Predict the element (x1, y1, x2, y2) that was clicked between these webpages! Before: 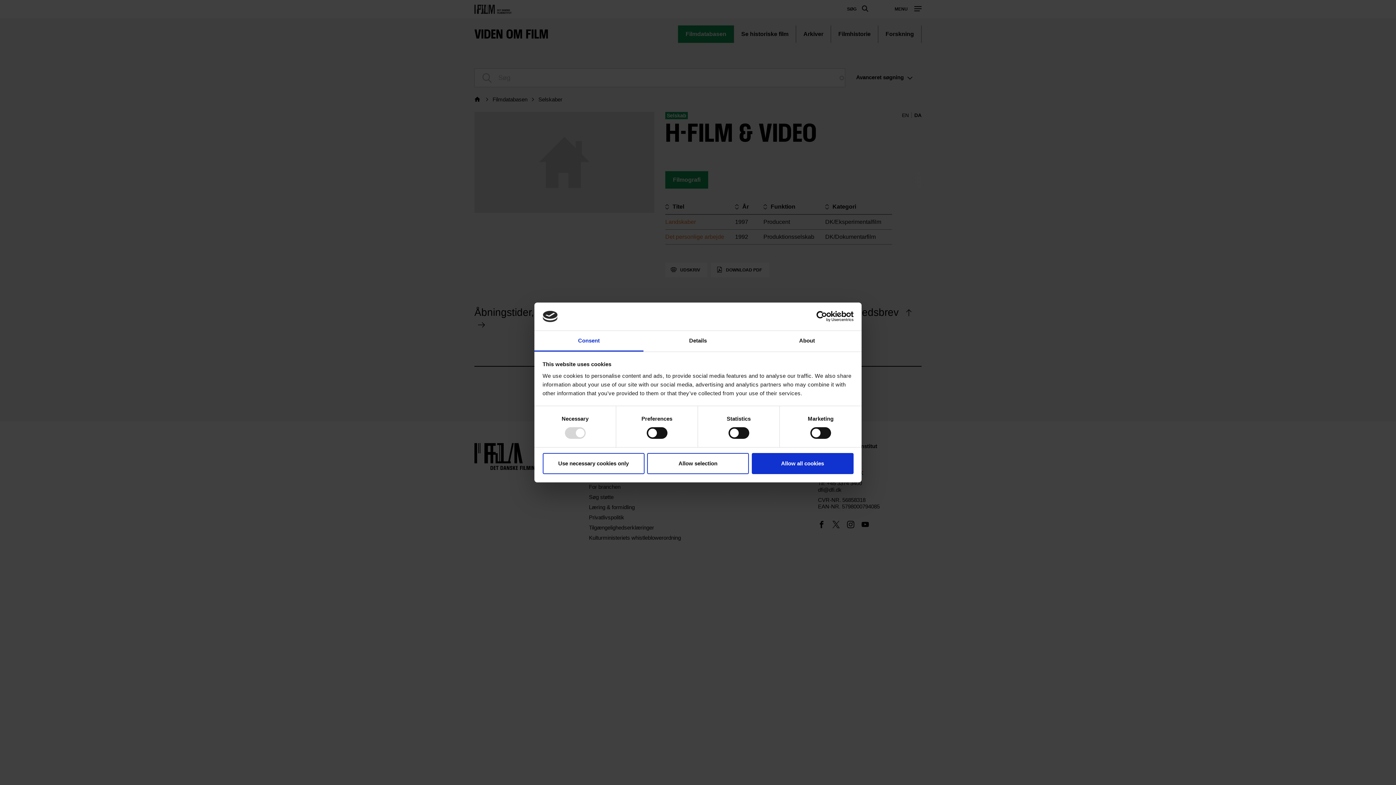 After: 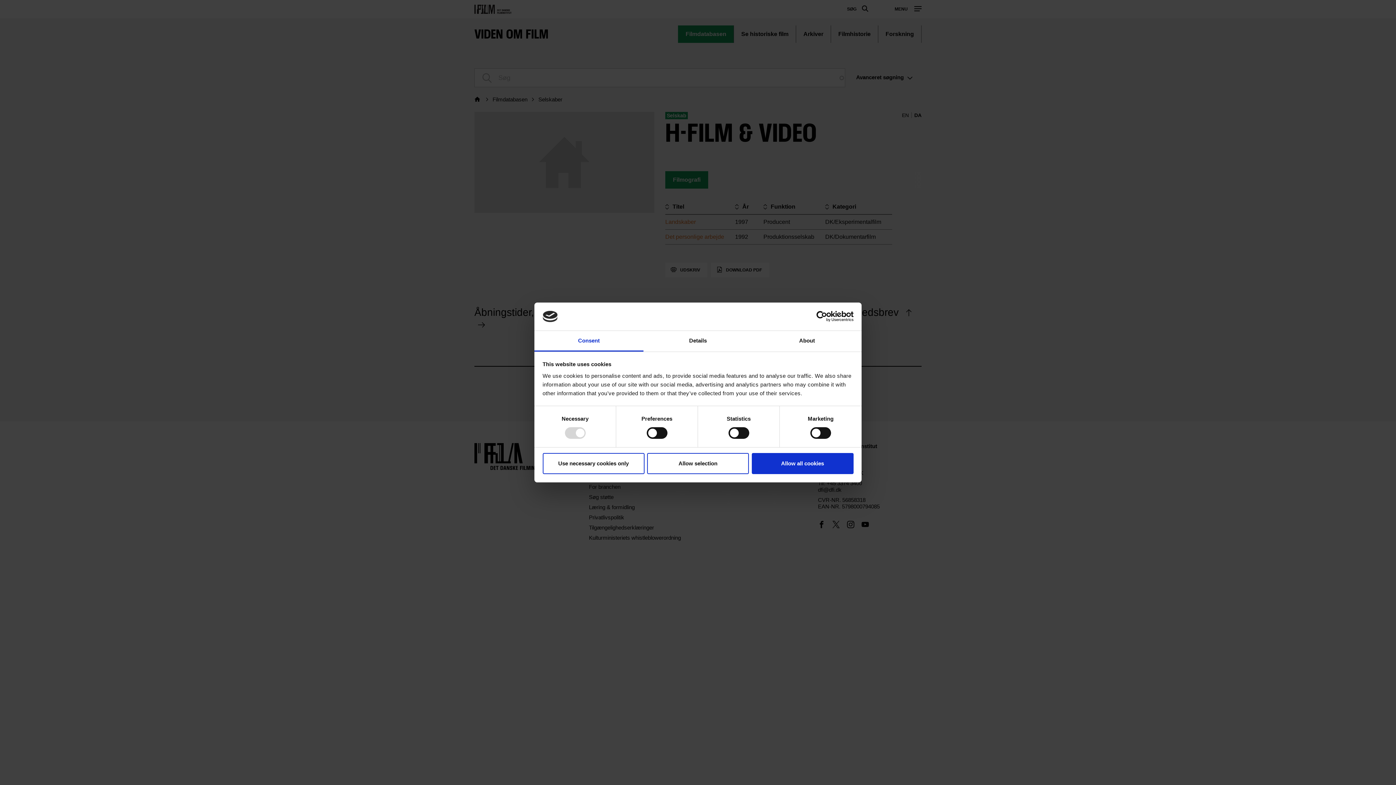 Action: bbox: (790, 311, 853, 322) label: Cookiebot - opens in a new window